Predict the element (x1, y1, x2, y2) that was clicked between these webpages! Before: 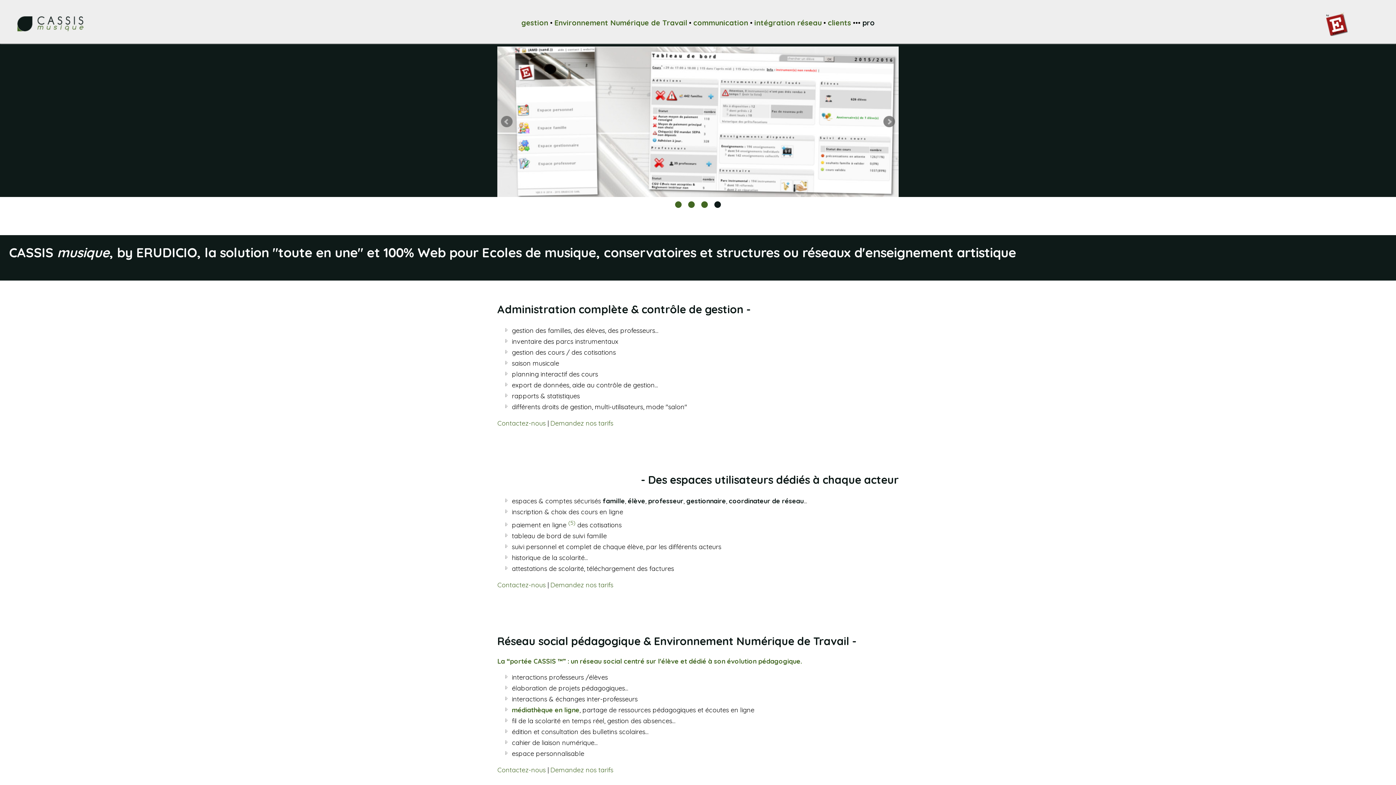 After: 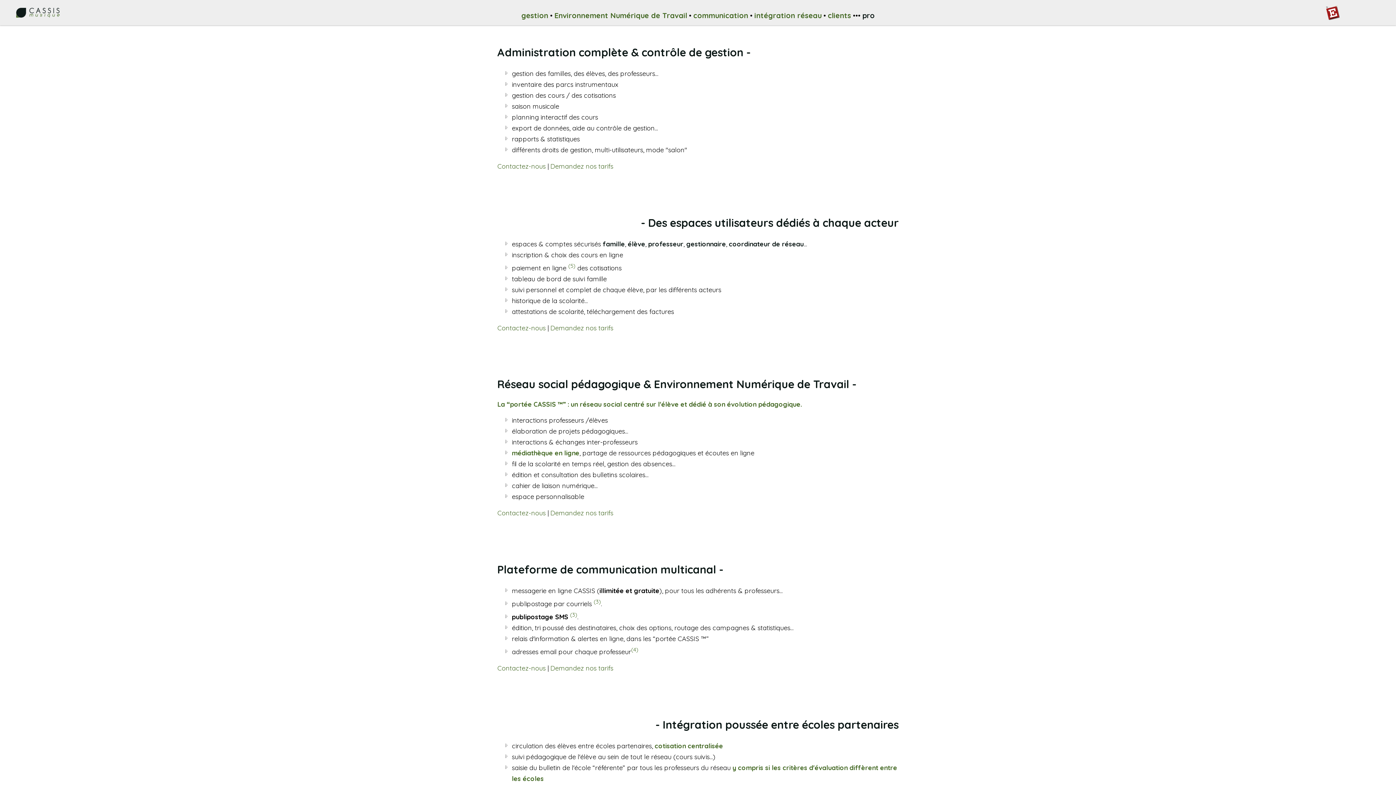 Action: bbox: (521, 18, 548, 27) label: gestion